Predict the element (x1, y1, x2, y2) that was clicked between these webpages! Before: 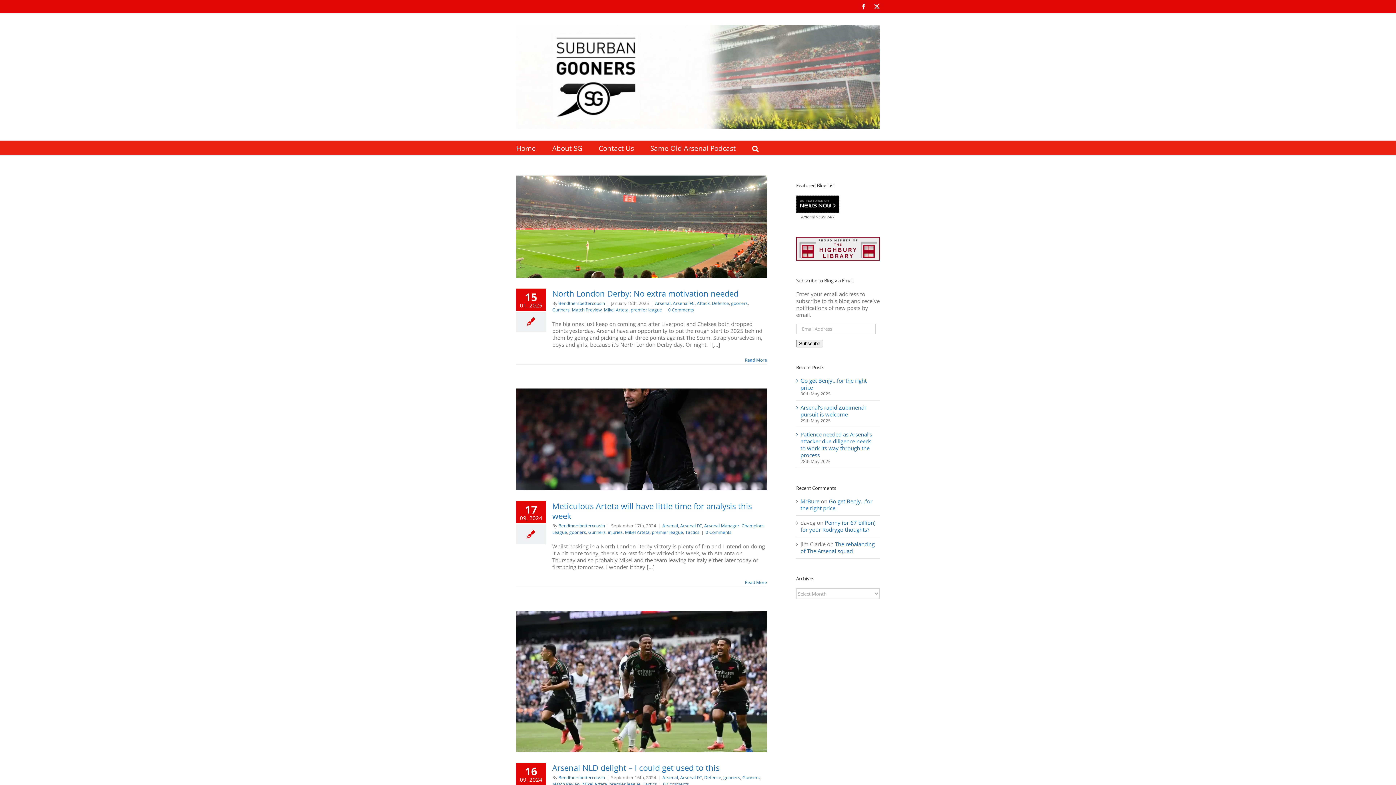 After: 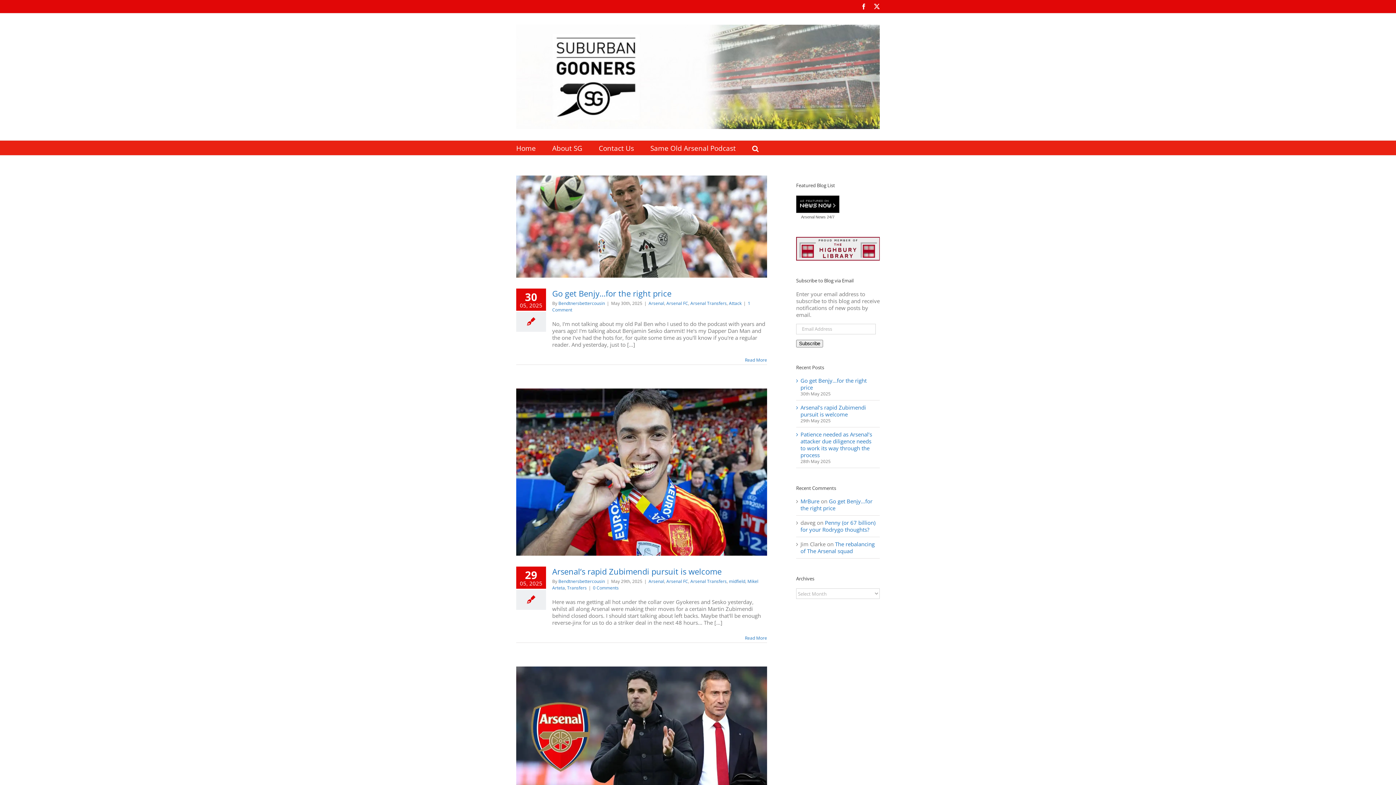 Action: bbox: (673, 300, 694, 306) label: Arsenal FC